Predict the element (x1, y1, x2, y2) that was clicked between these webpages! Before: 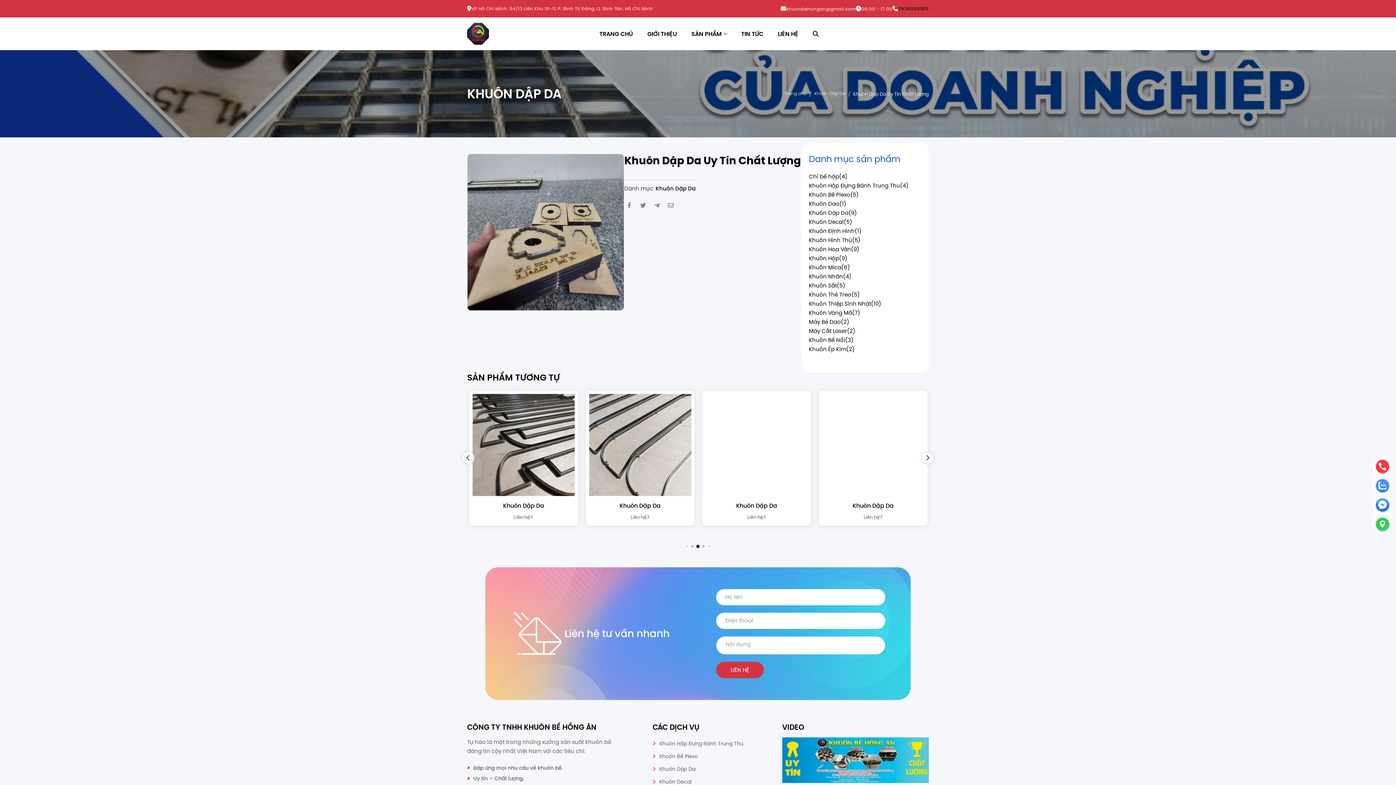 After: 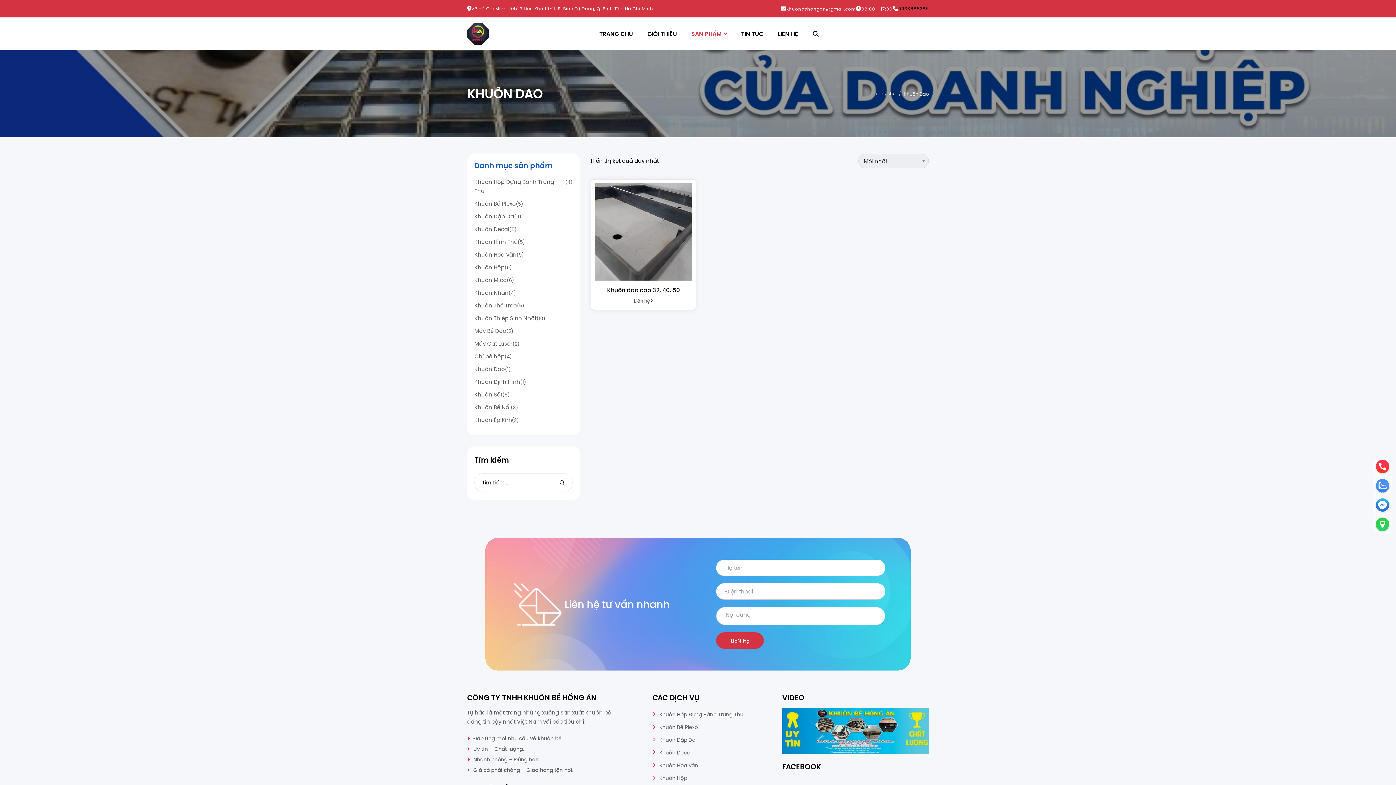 Action: label: Khuôn Dao(1) bbox: (809, 199, 921, 208)